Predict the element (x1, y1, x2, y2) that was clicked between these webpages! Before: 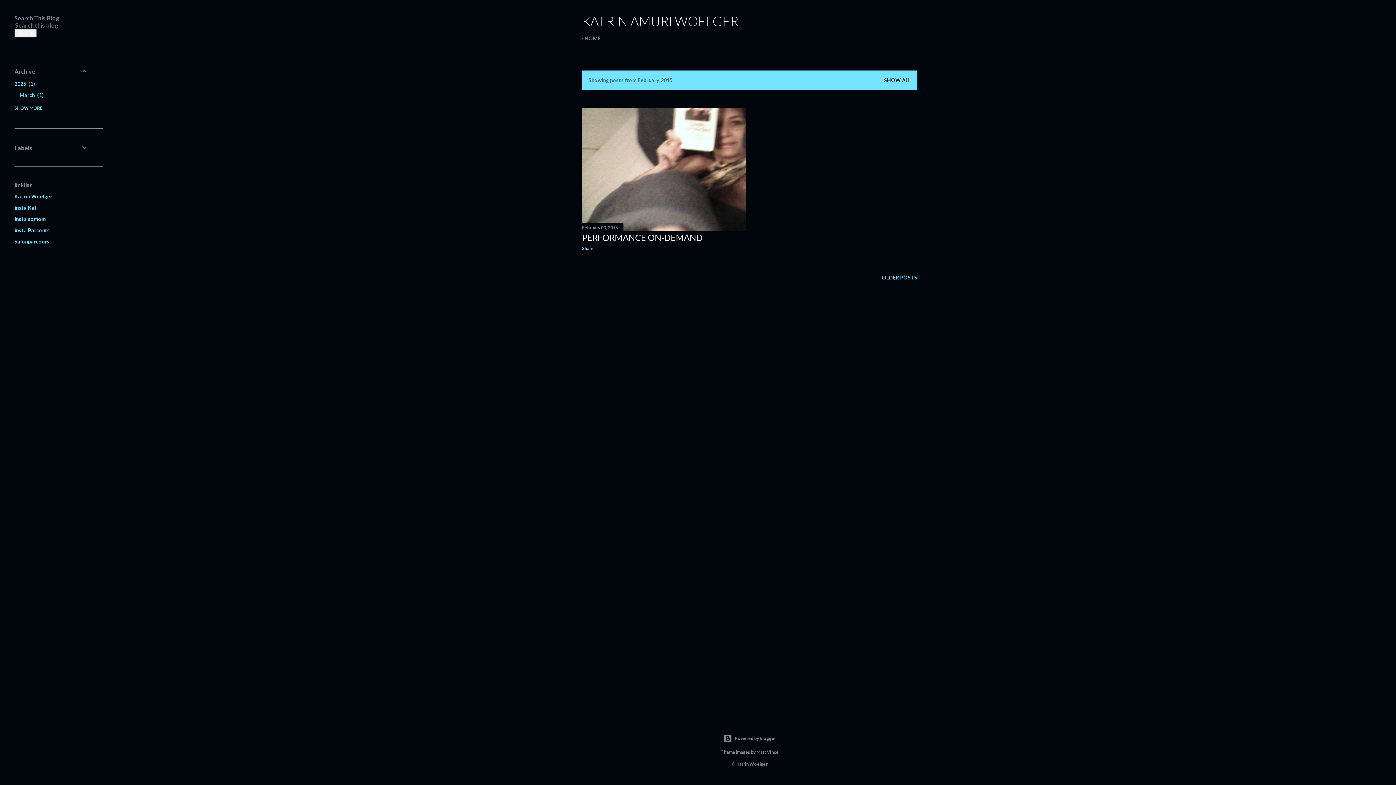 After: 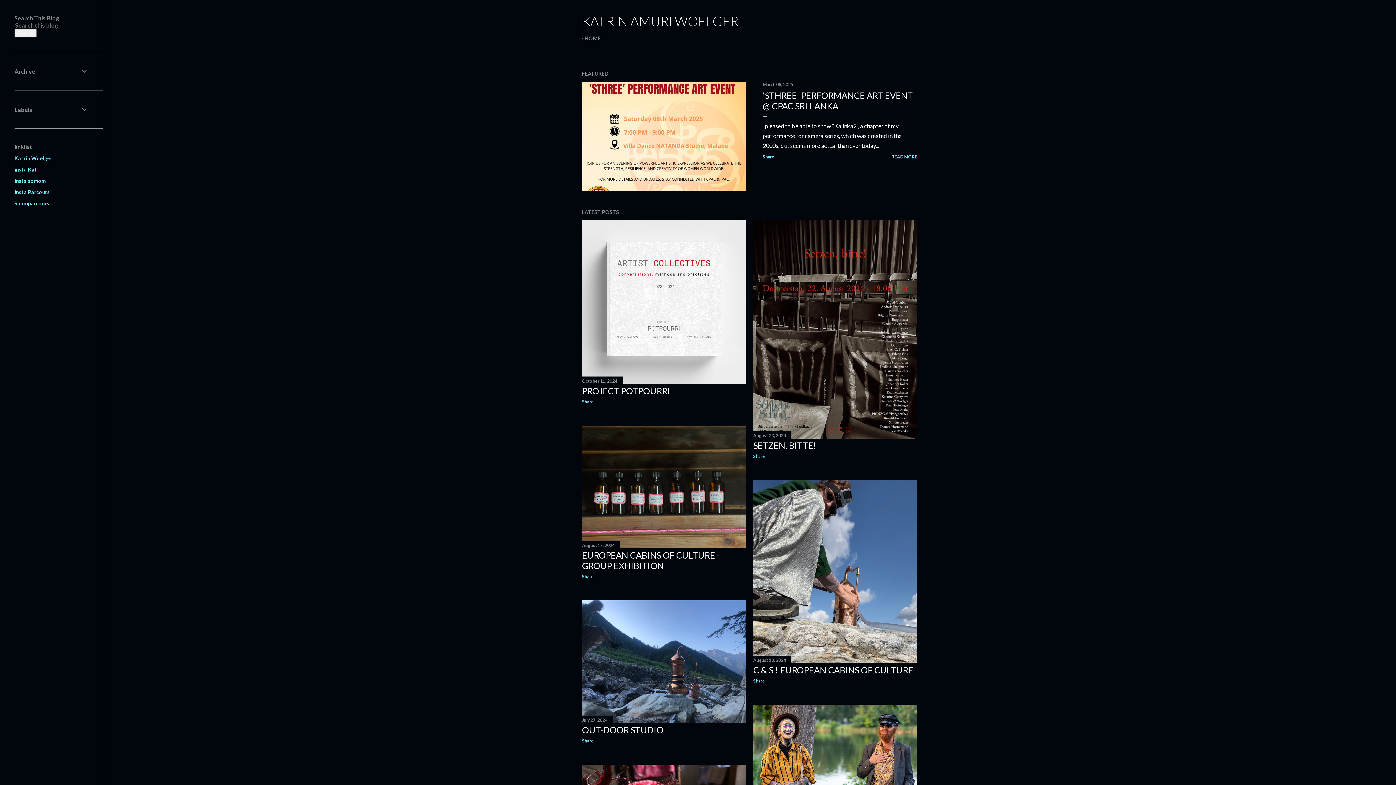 Action: bbox: (584, 35, 600, 41) label: HOME